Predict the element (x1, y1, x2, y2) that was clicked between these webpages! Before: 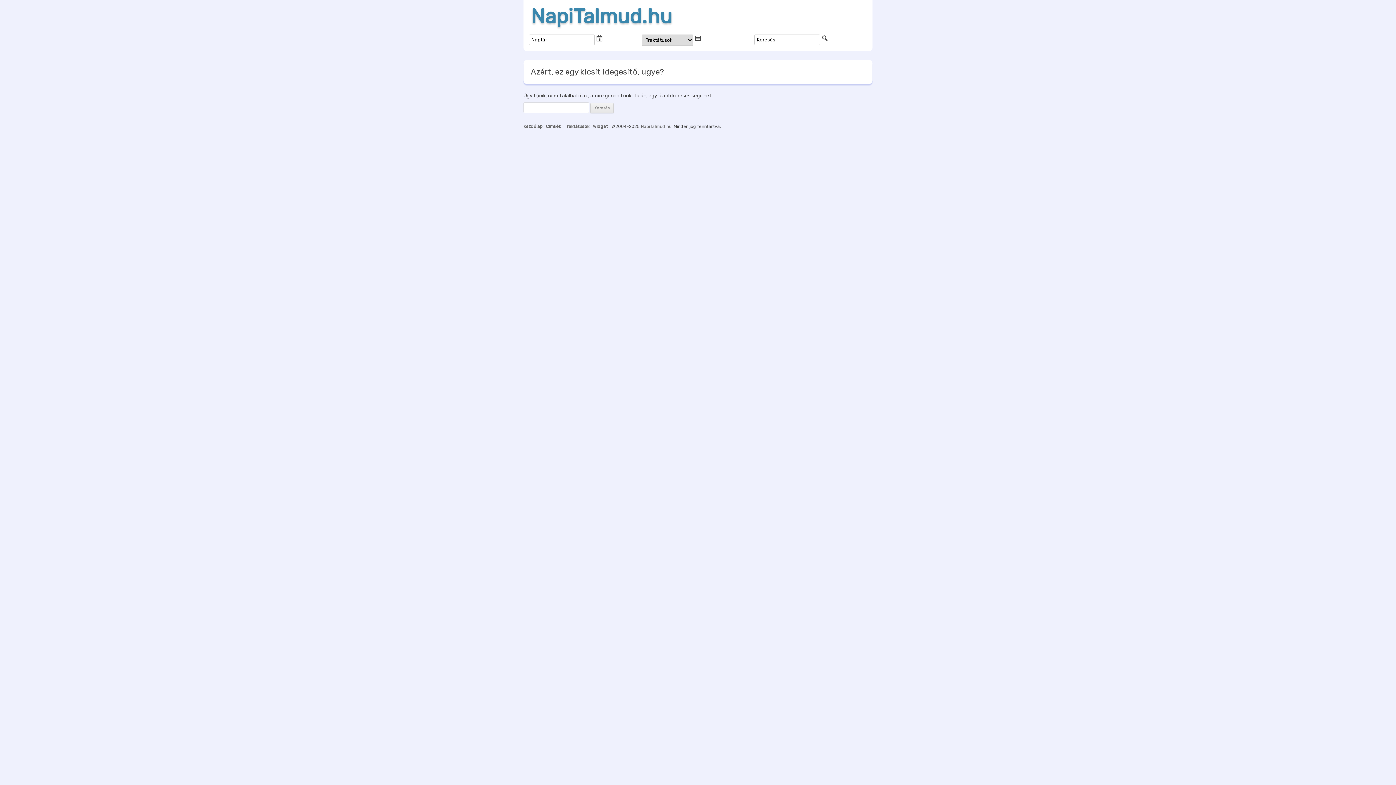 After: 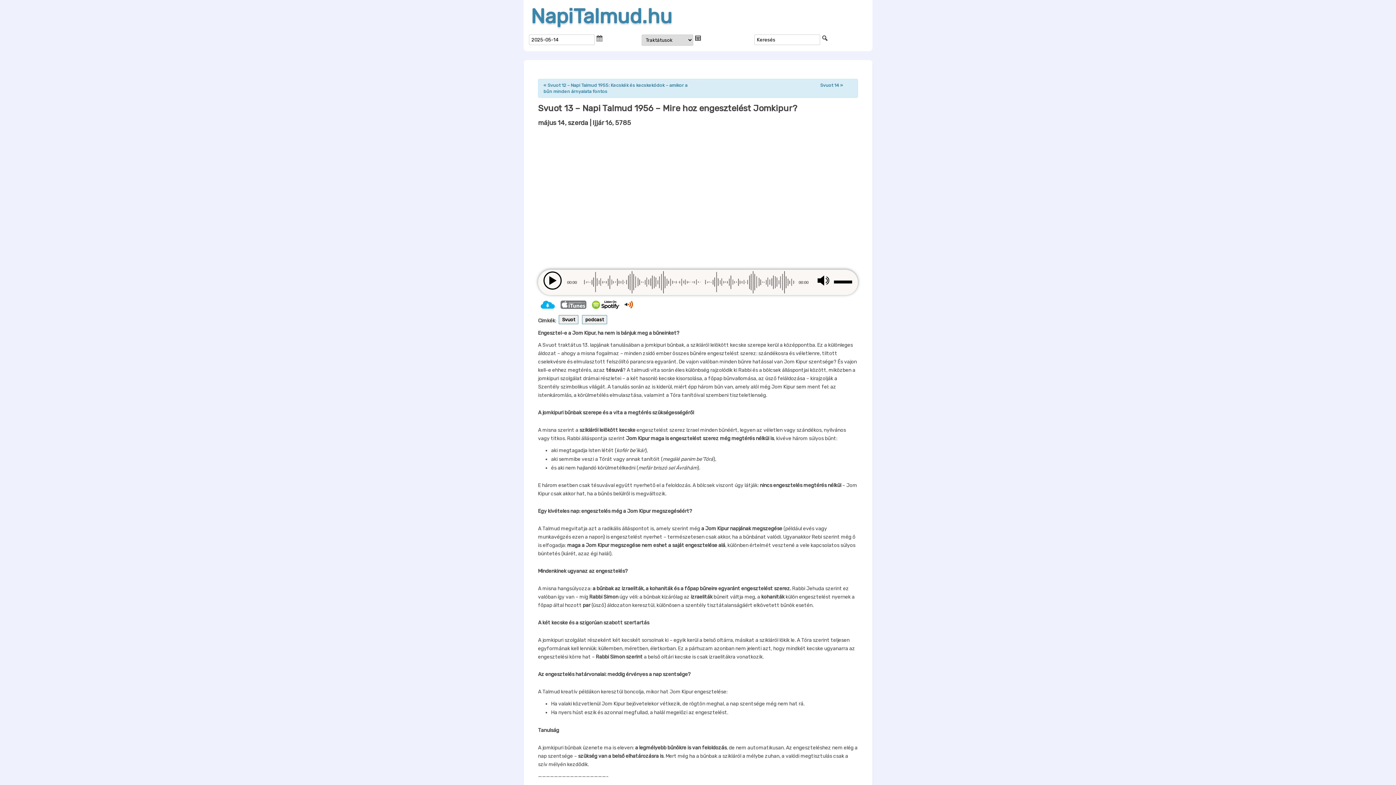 Action: label: NapiTalmud.hu bbox: (523, 4, 672, 28)